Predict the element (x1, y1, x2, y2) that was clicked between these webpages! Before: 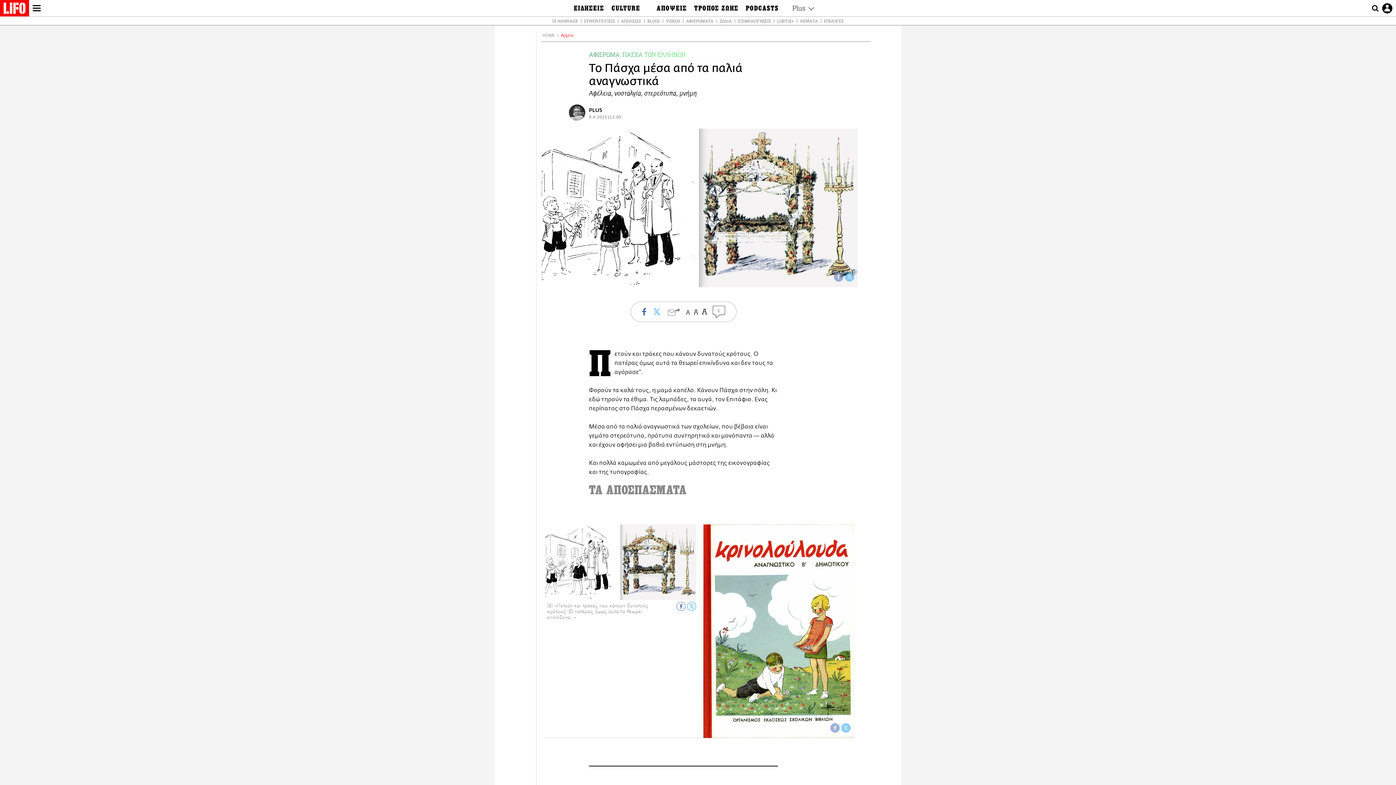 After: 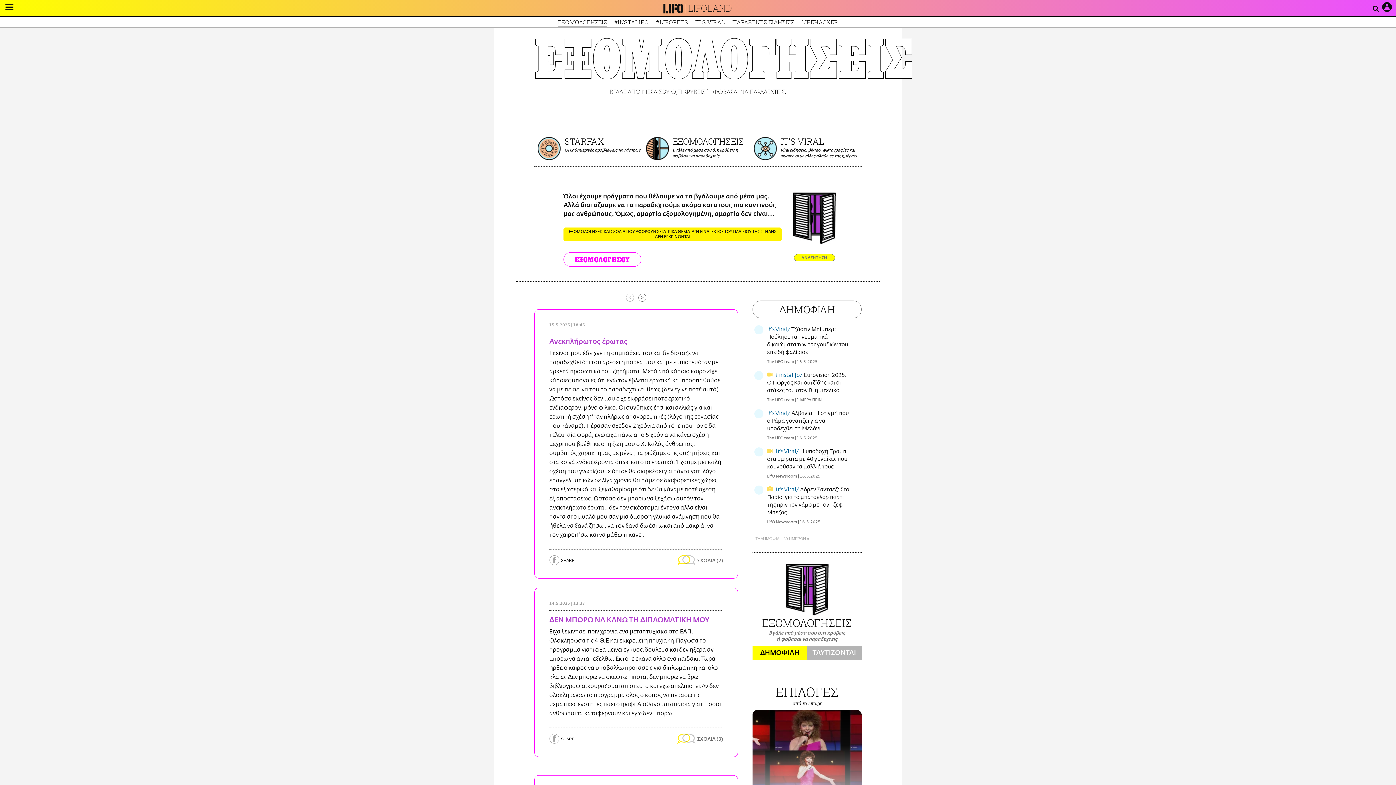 Action: label: ΕΞΟΜΟΛΟΓΗΣΕΙΣ bbox: (736, 18, 772, 23)